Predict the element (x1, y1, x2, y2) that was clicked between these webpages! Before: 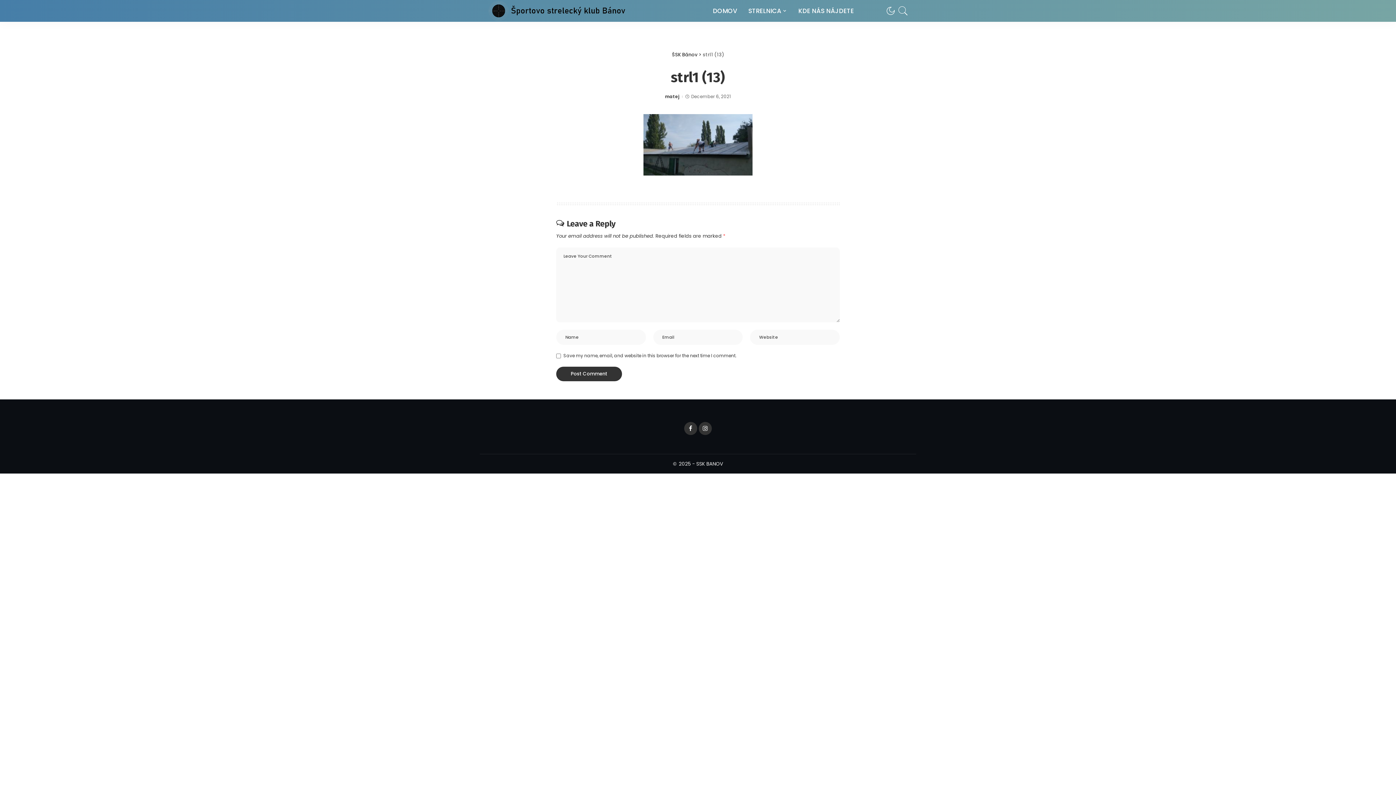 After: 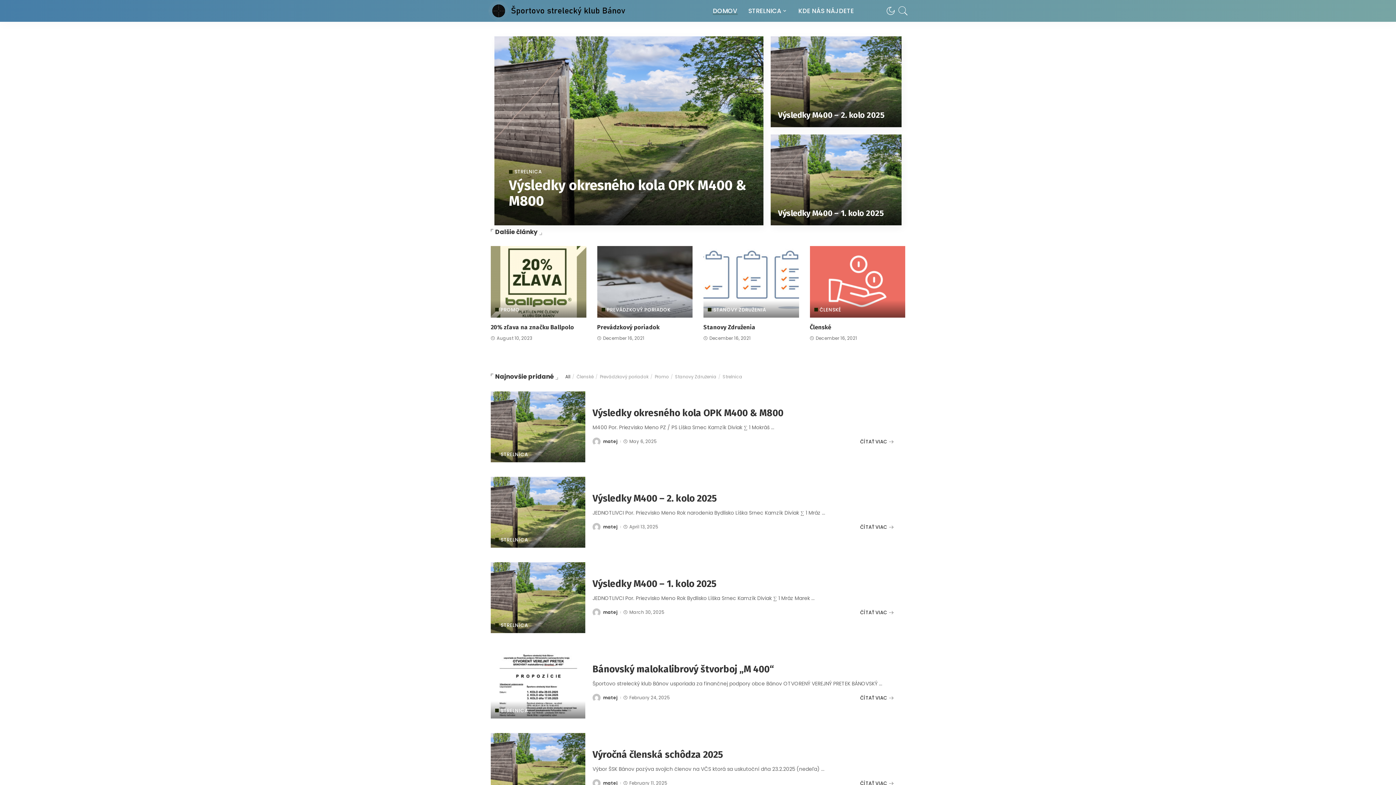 Action: label: DOMOV bbox: (707, 0, 743, 21)